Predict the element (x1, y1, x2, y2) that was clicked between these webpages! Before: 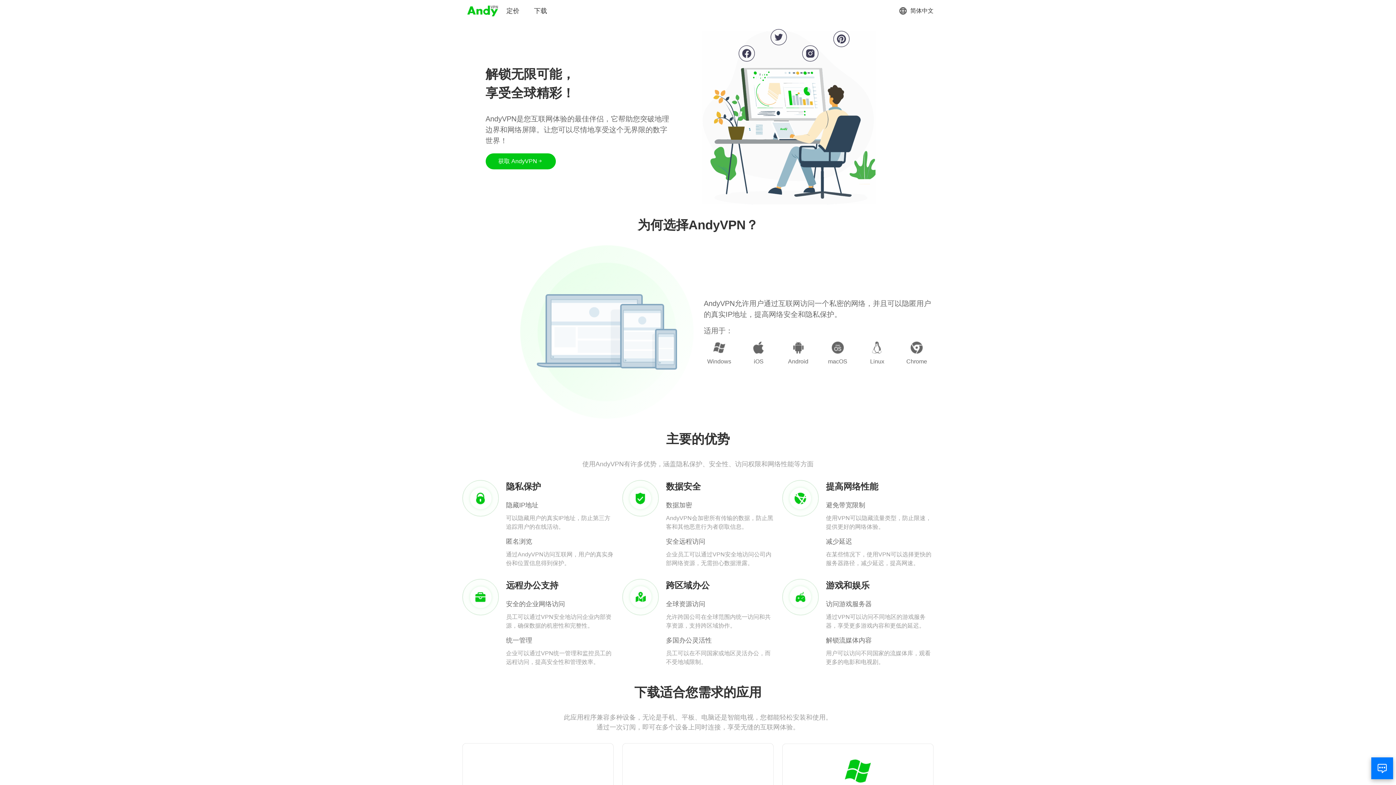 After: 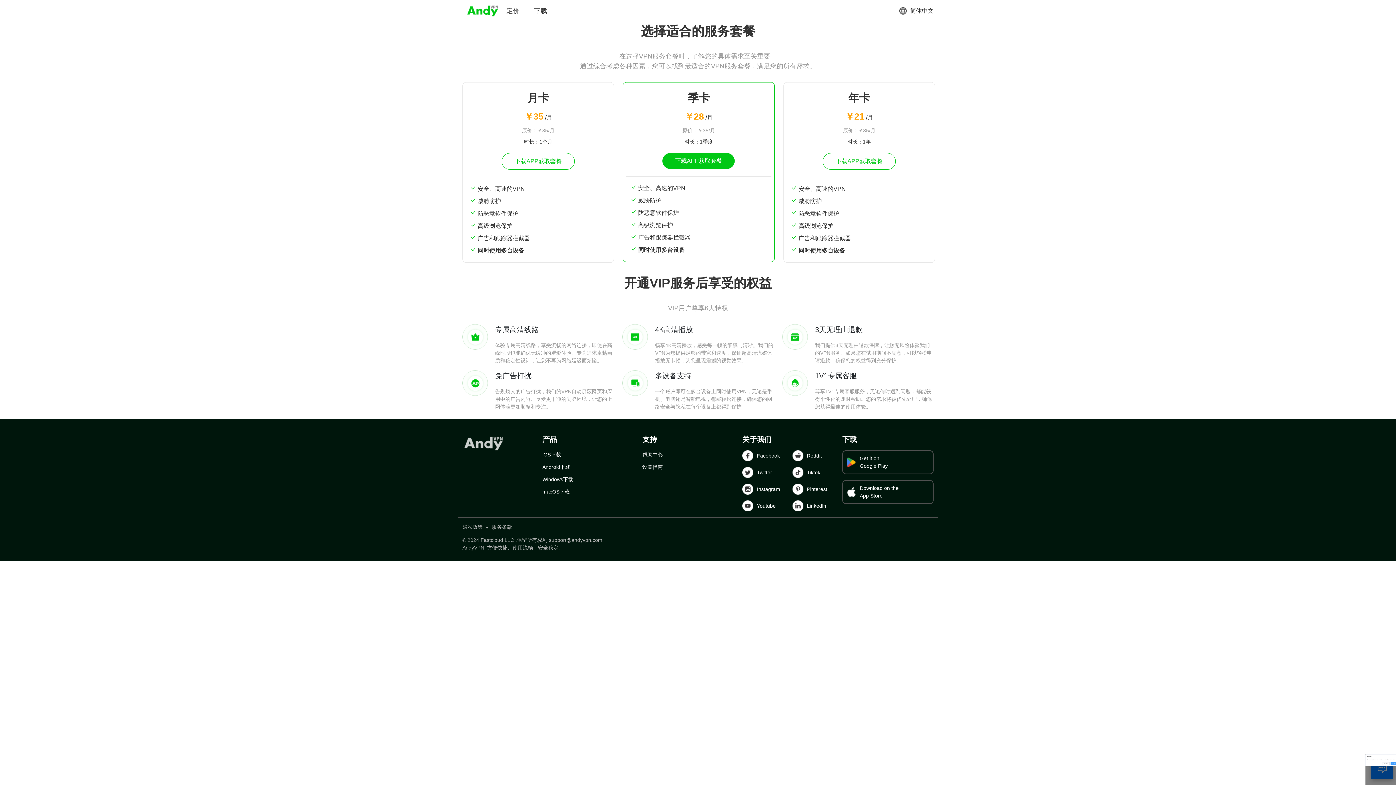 Action: label: 定价 bbox: (506, 6, 519, 15)